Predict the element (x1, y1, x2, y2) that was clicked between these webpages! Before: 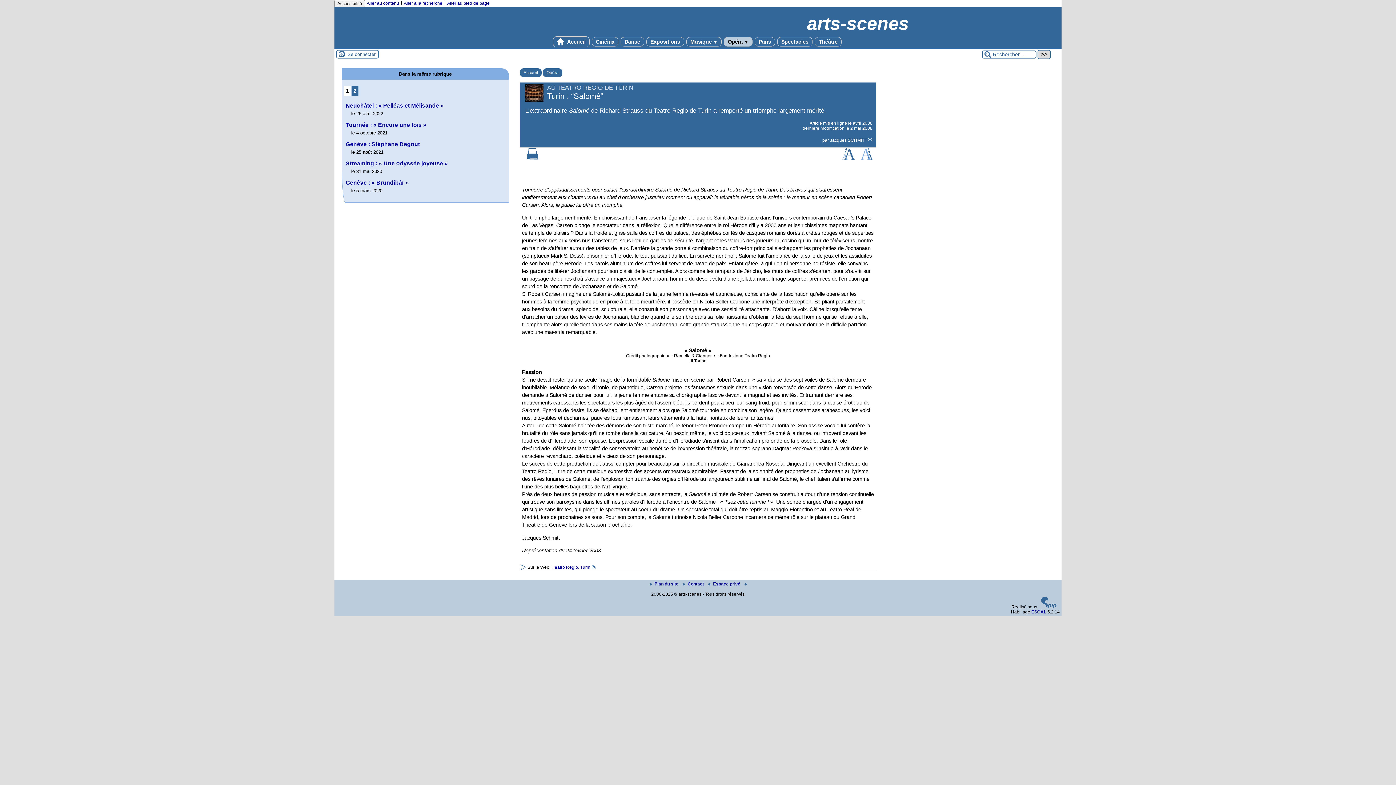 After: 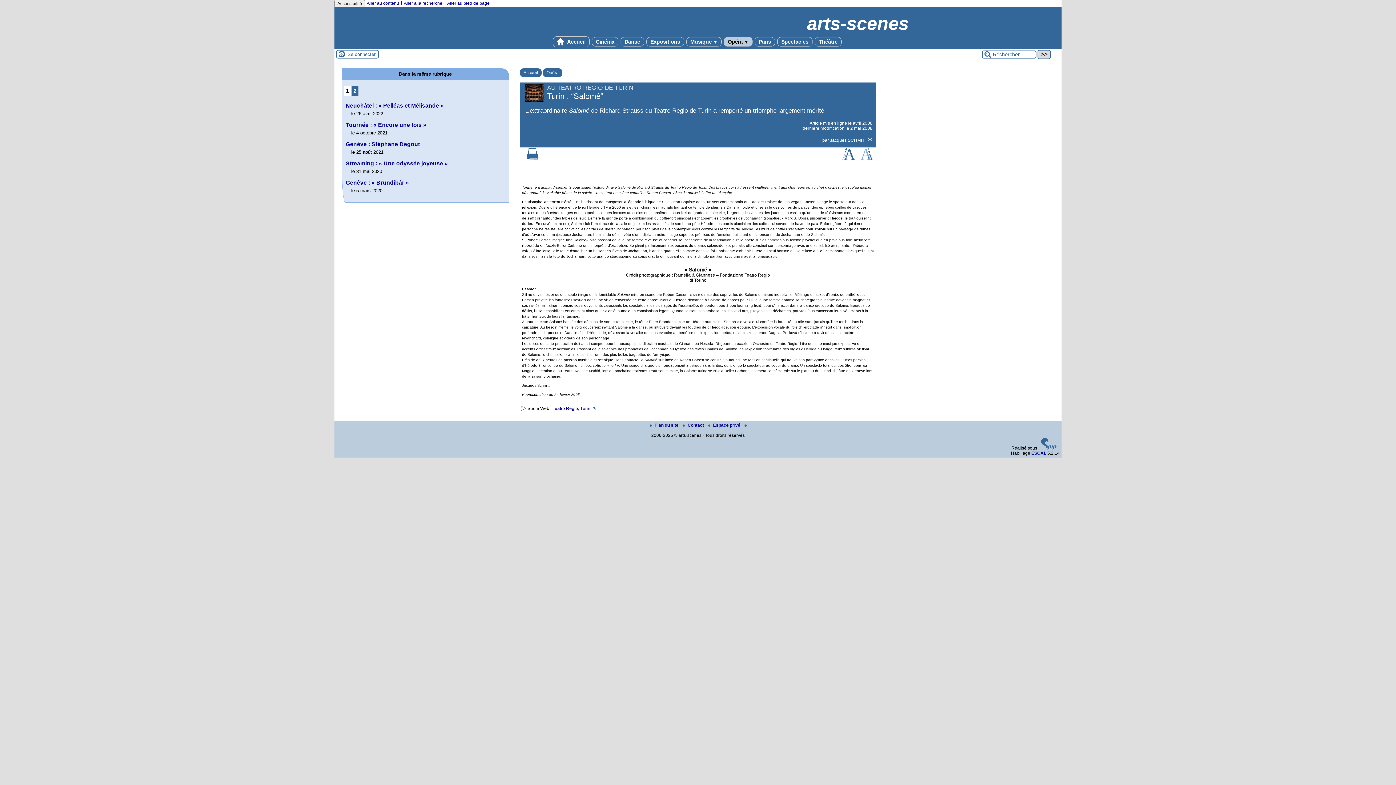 Action: bbox: (860, 155, 873, 160)